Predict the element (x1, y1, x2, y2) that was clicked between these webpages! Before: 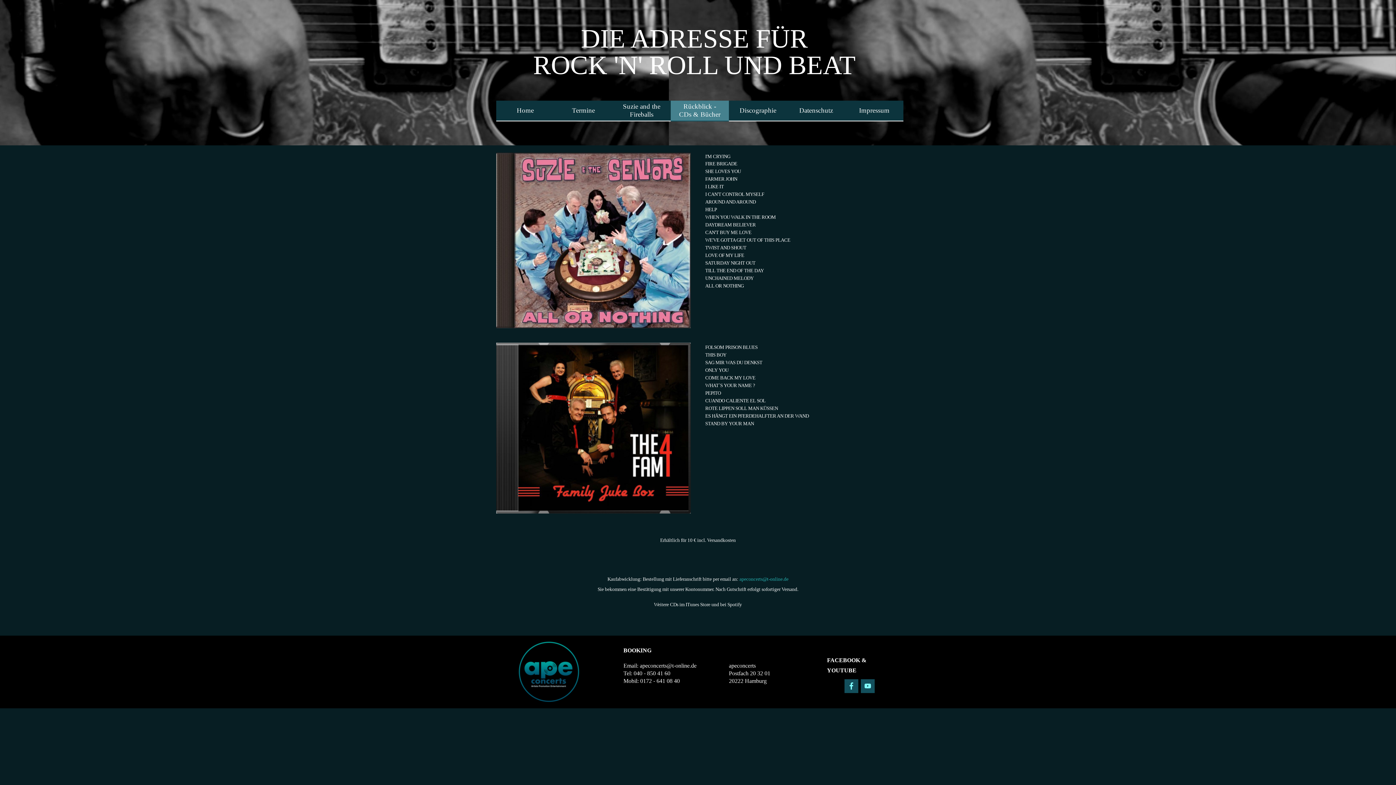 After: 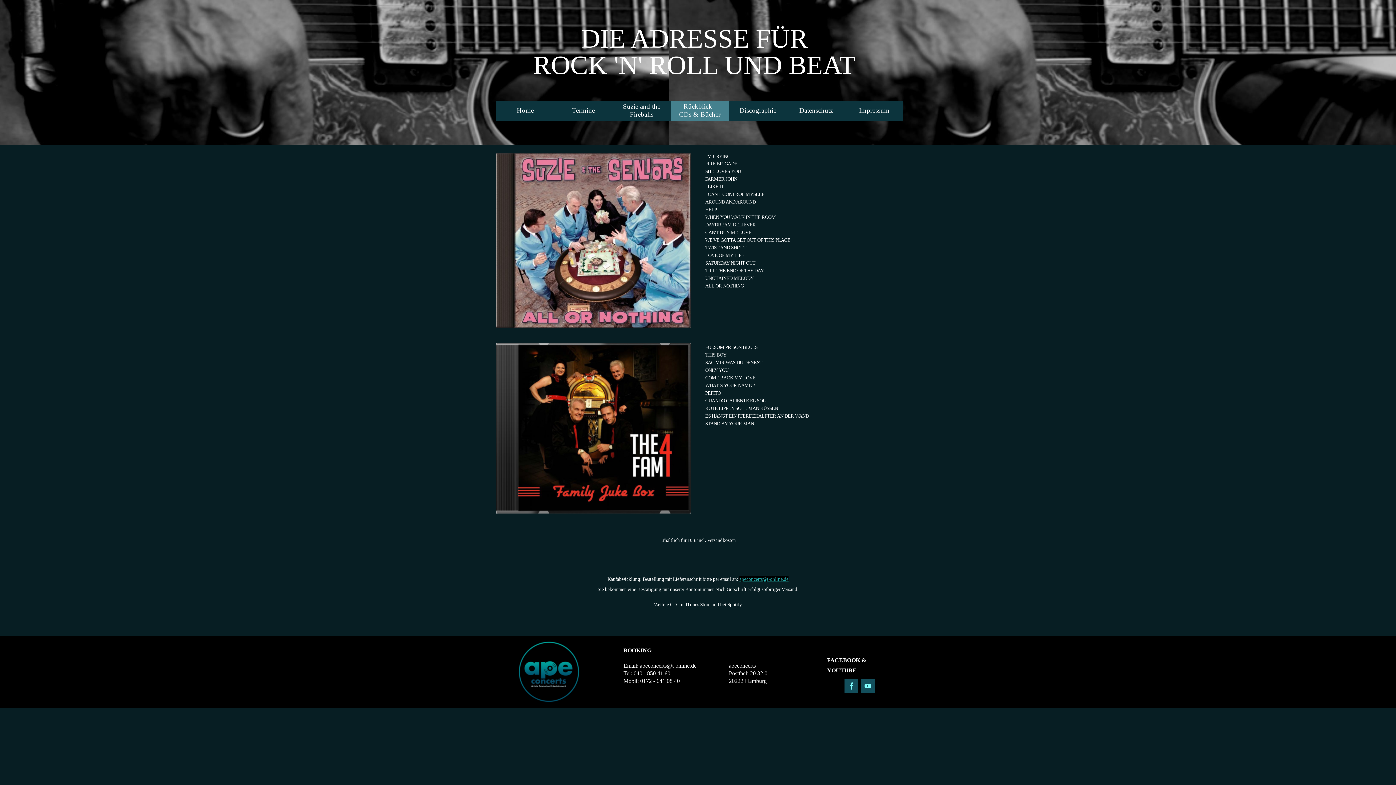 Action: bbox: (739, 576, 788, 582) label: apeconcerts@t-online.de